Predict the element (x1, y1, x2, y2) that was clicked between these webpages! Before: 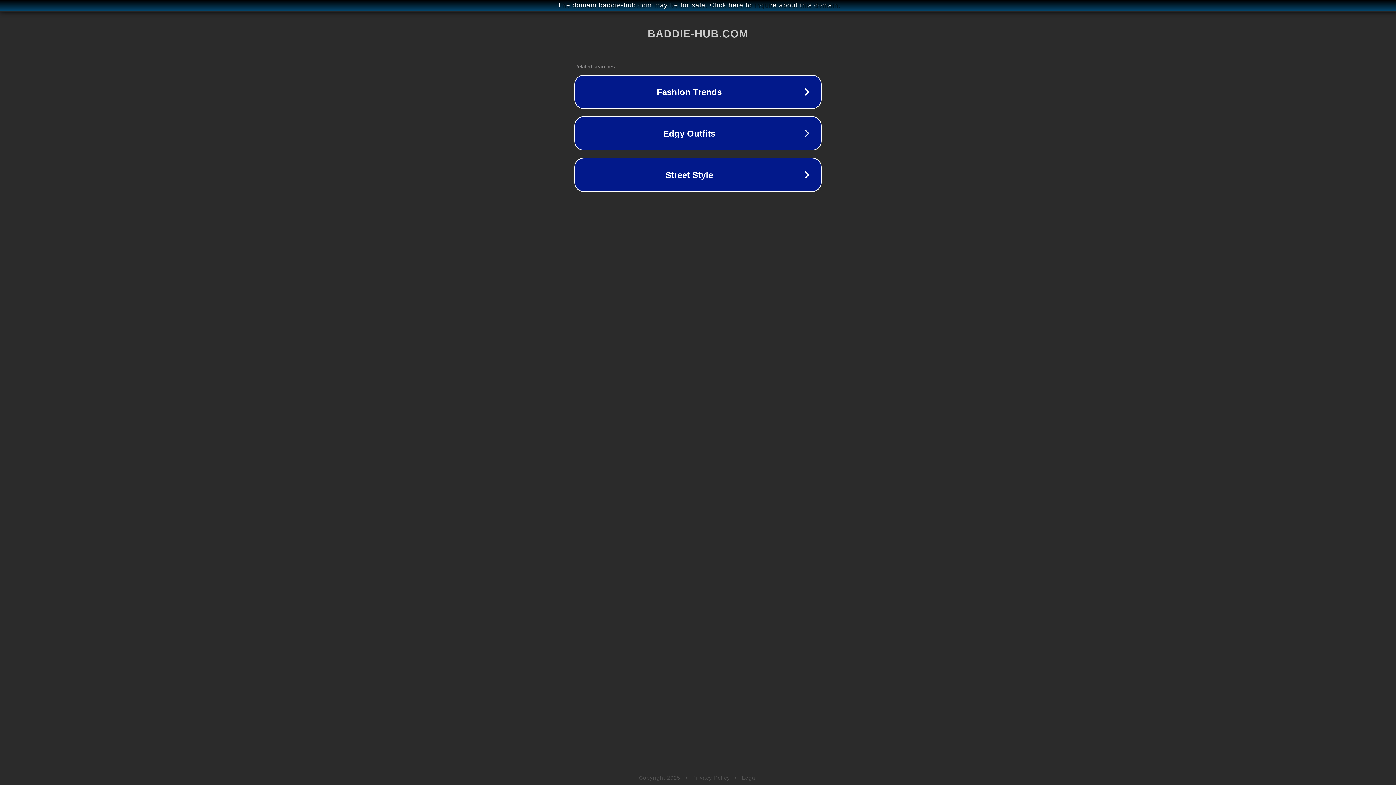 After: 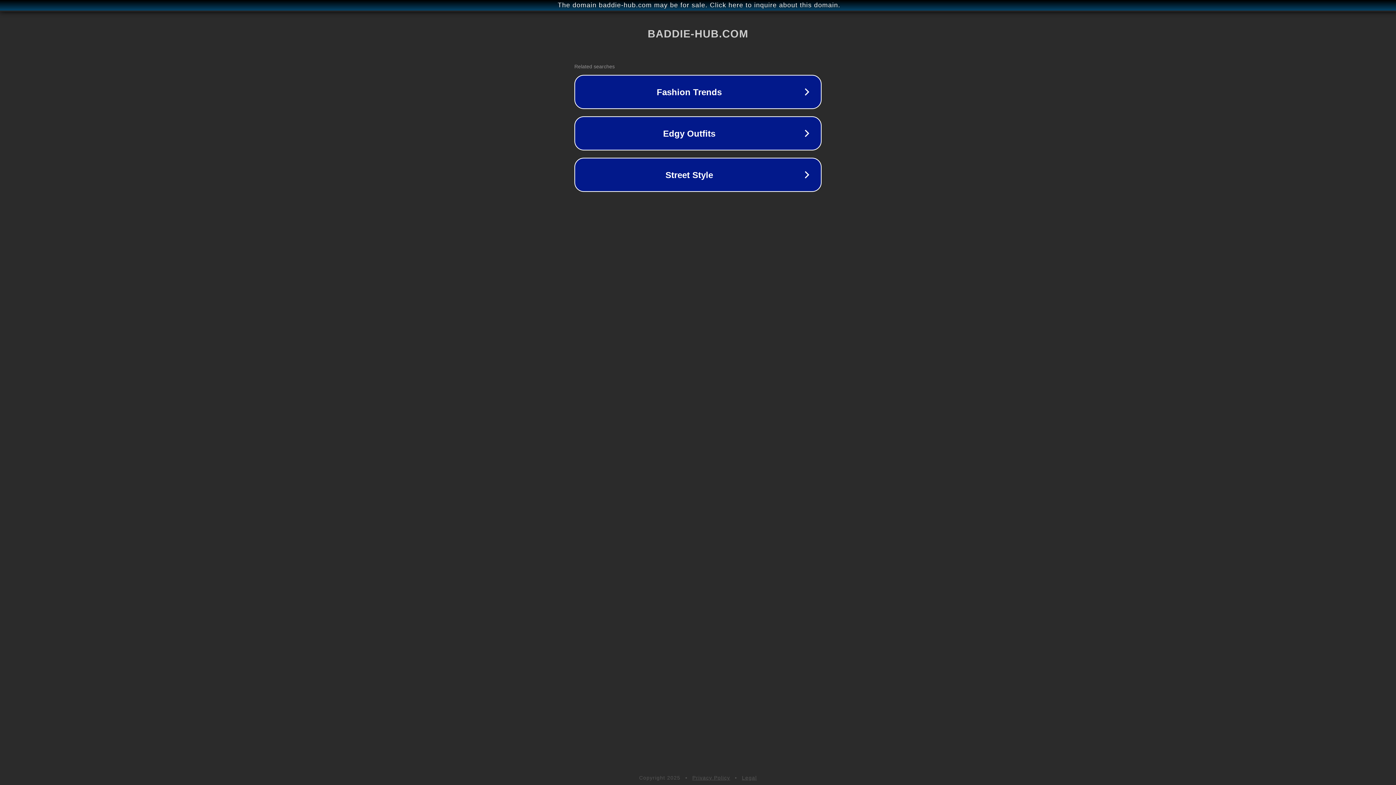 Action: label: Privacy Policy bbox: (692, 775, 730, 781)